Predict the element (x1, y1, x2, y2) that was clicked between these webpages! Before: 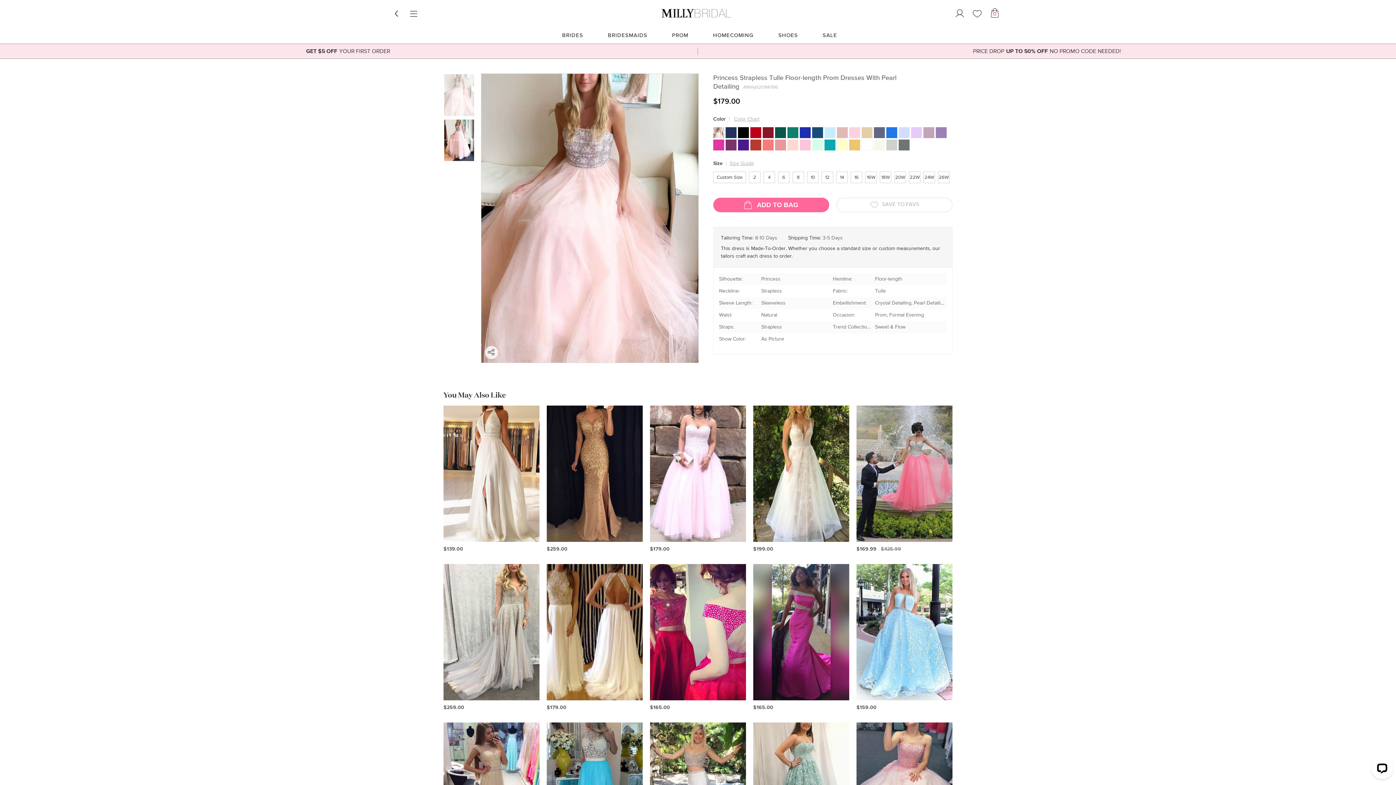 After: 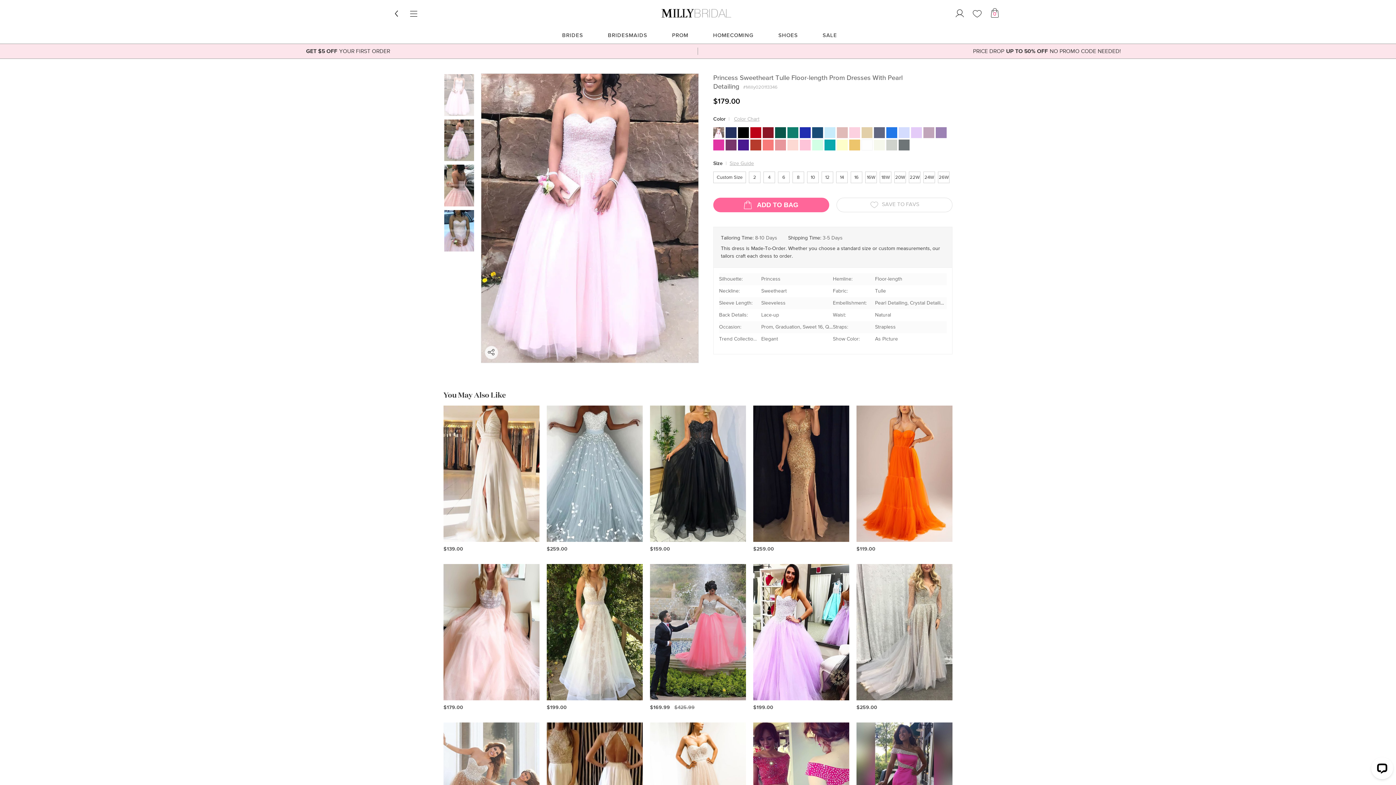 Action: bbox: (650, 545, 746, 553) label: $179.00